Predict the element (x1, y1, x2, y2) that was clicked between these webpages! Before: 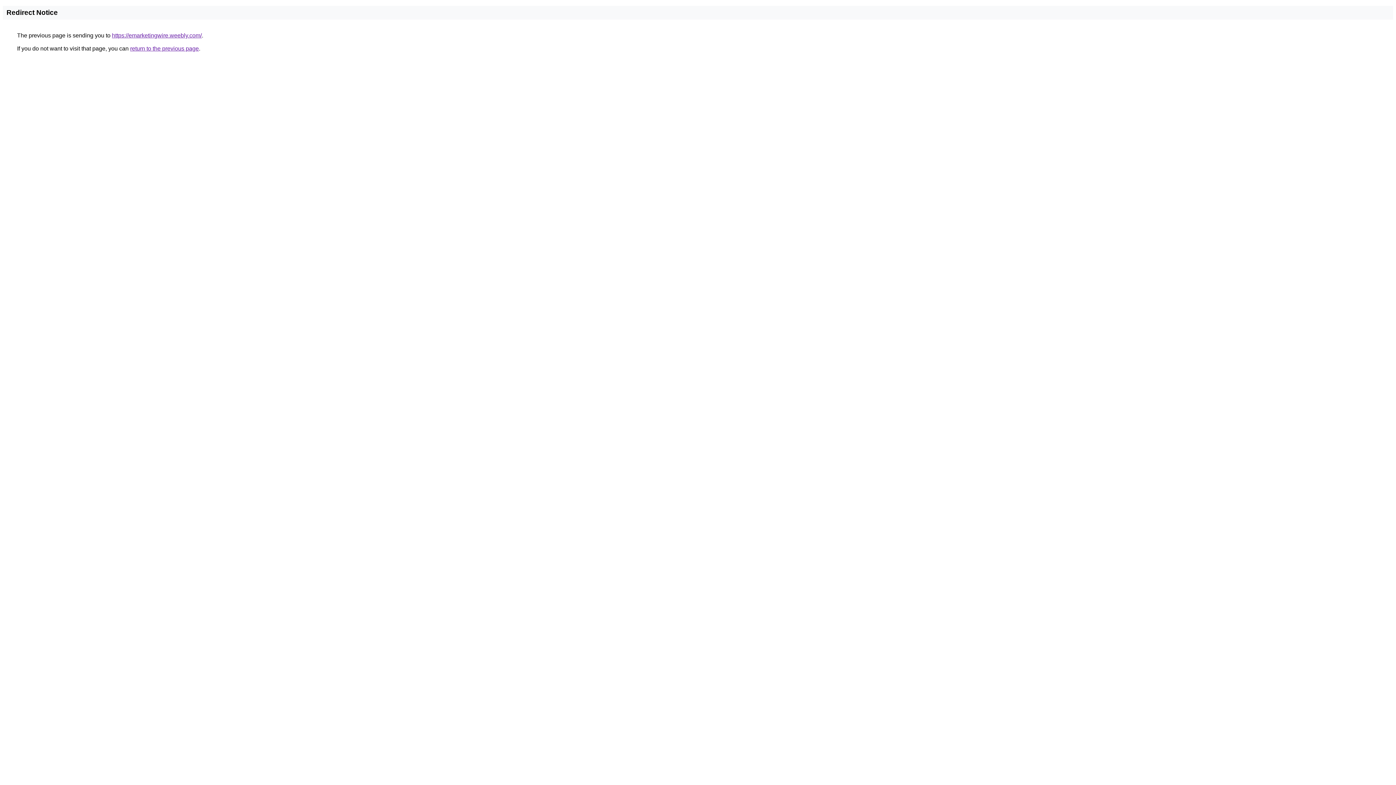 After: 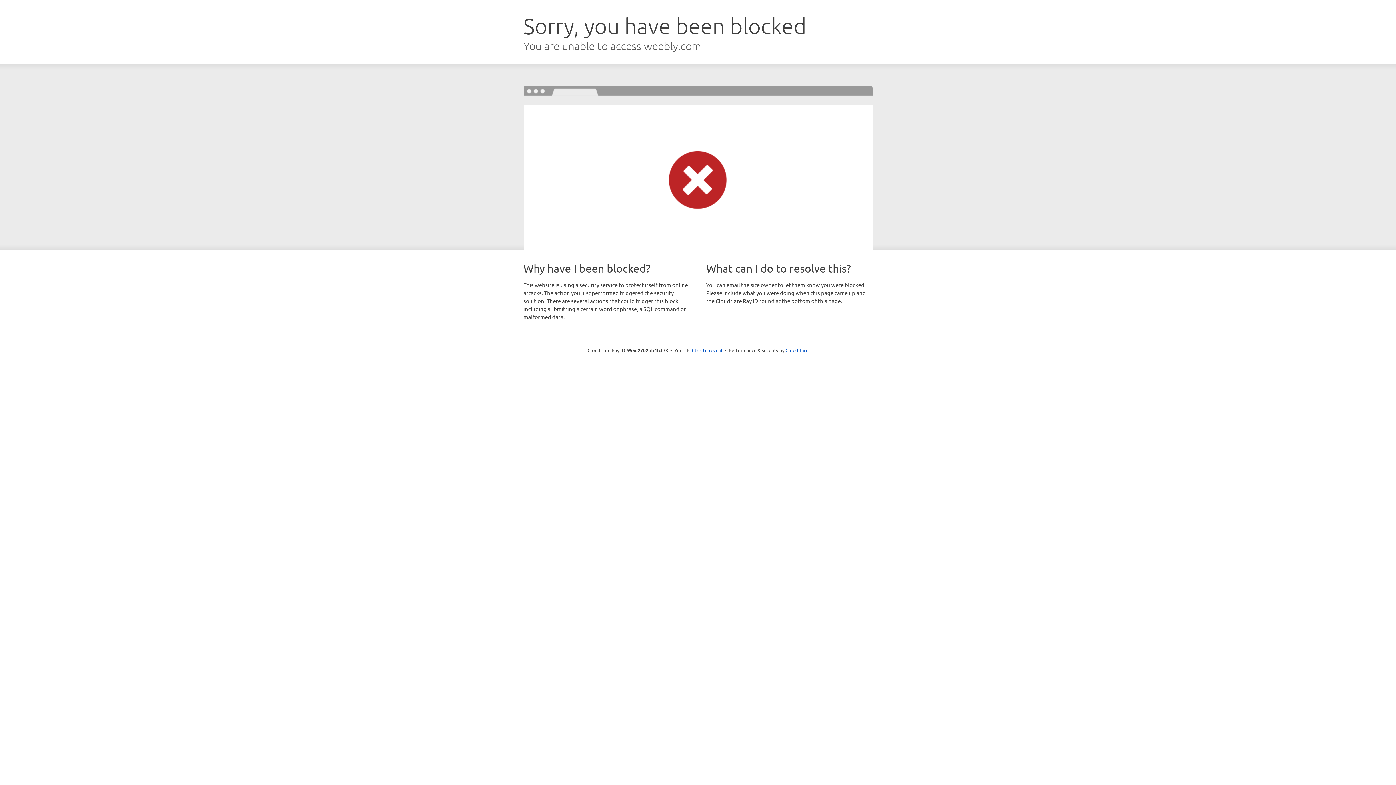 Action: bbox: (112, 32, 201, 38) label: https://emarketingwire.weebly.com/